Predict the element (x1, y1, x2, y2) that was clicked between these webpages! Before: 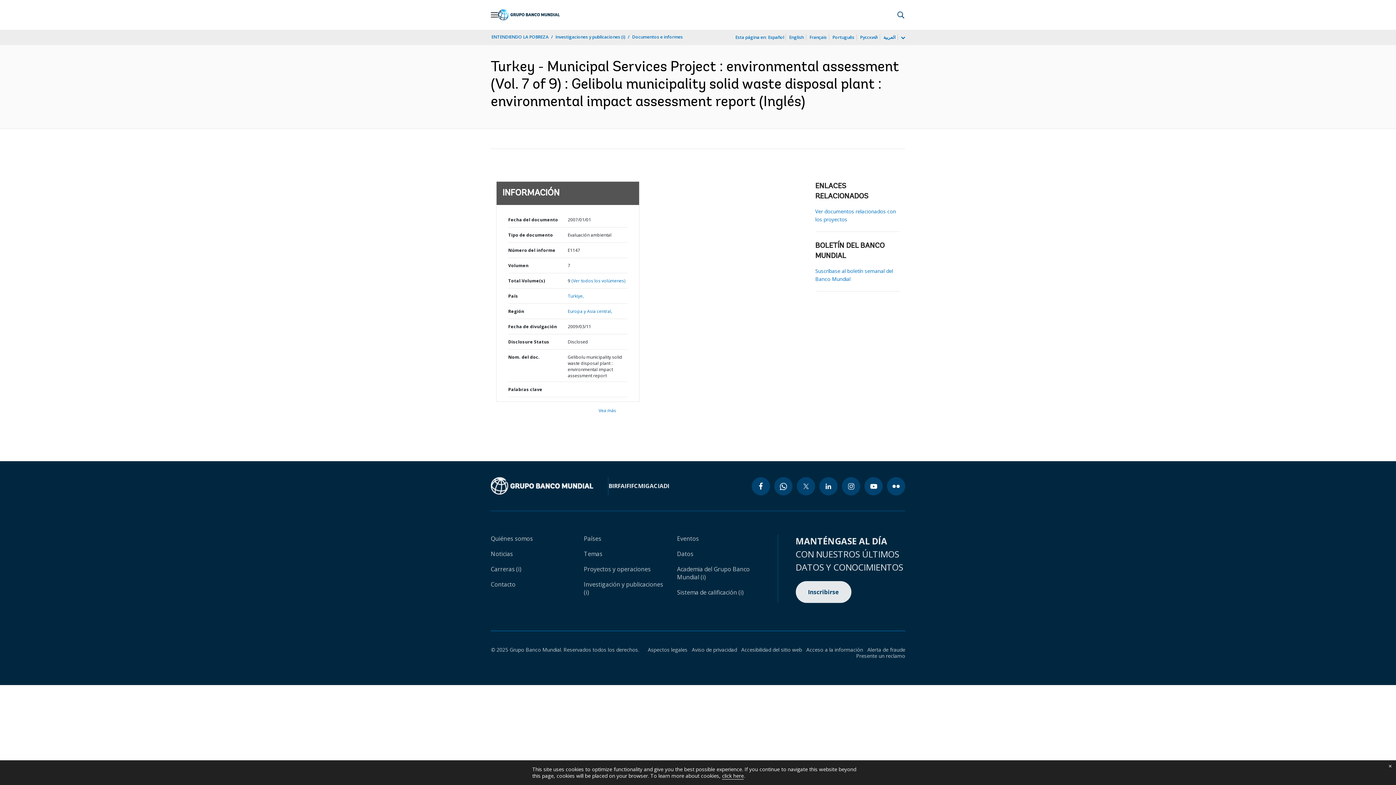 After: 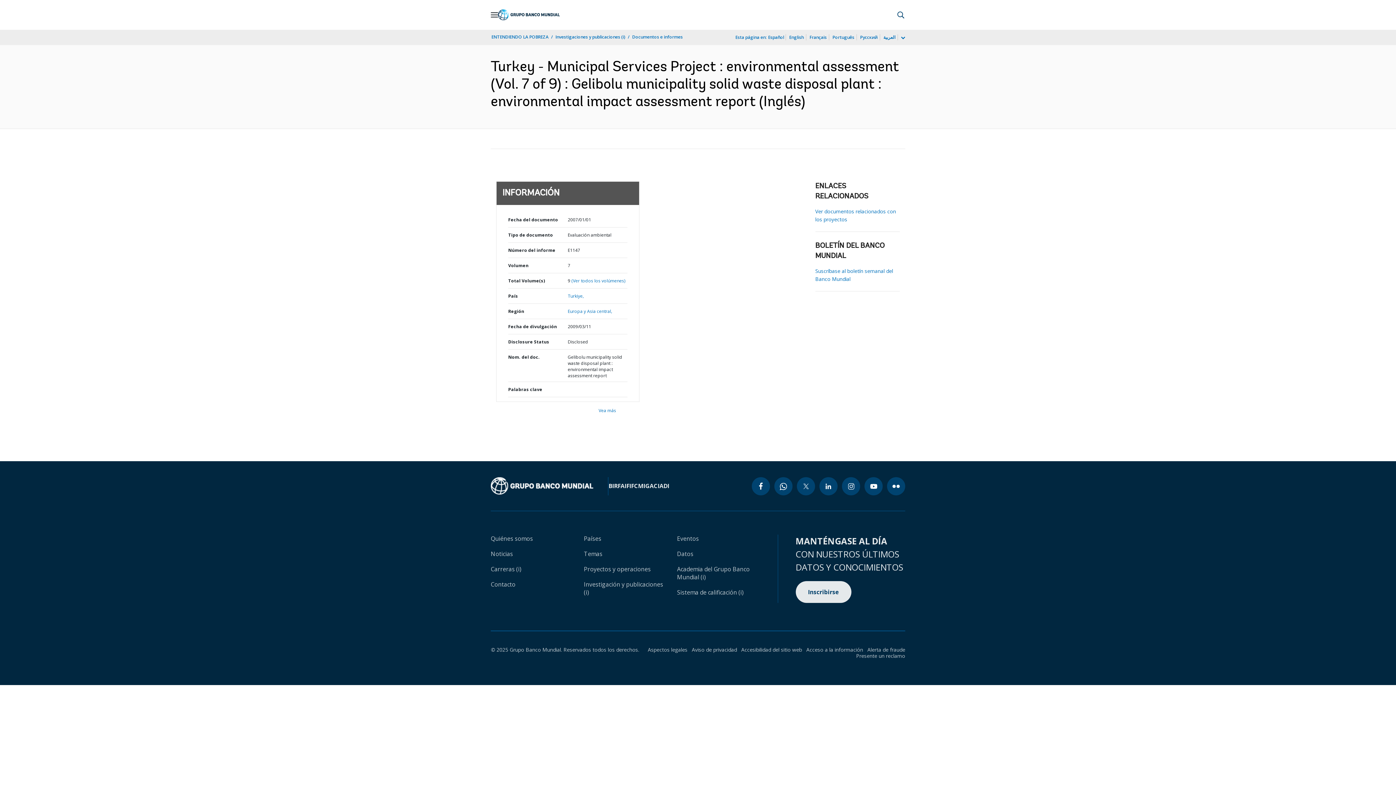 Action: bbox: (1384, 760, 1396, 772) label: close cookies policy notification